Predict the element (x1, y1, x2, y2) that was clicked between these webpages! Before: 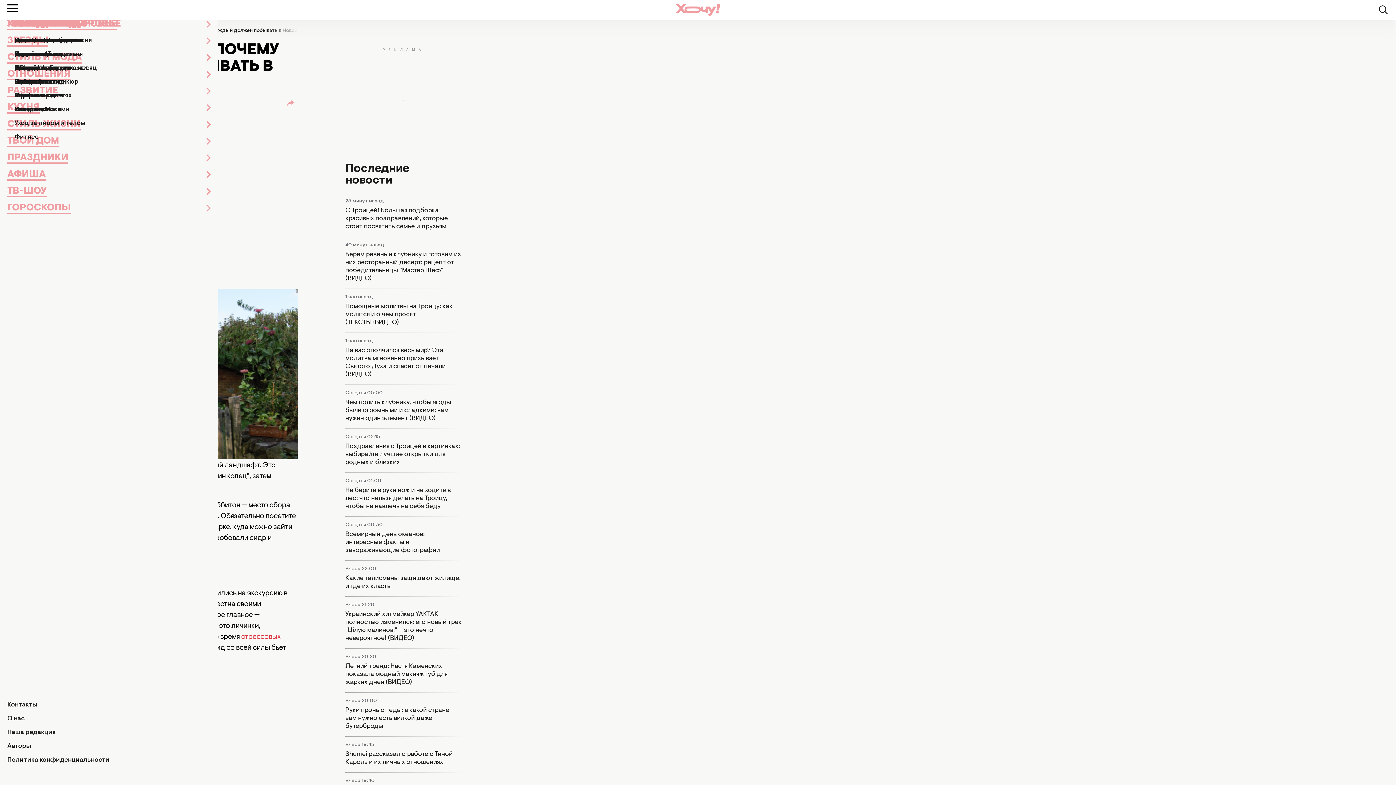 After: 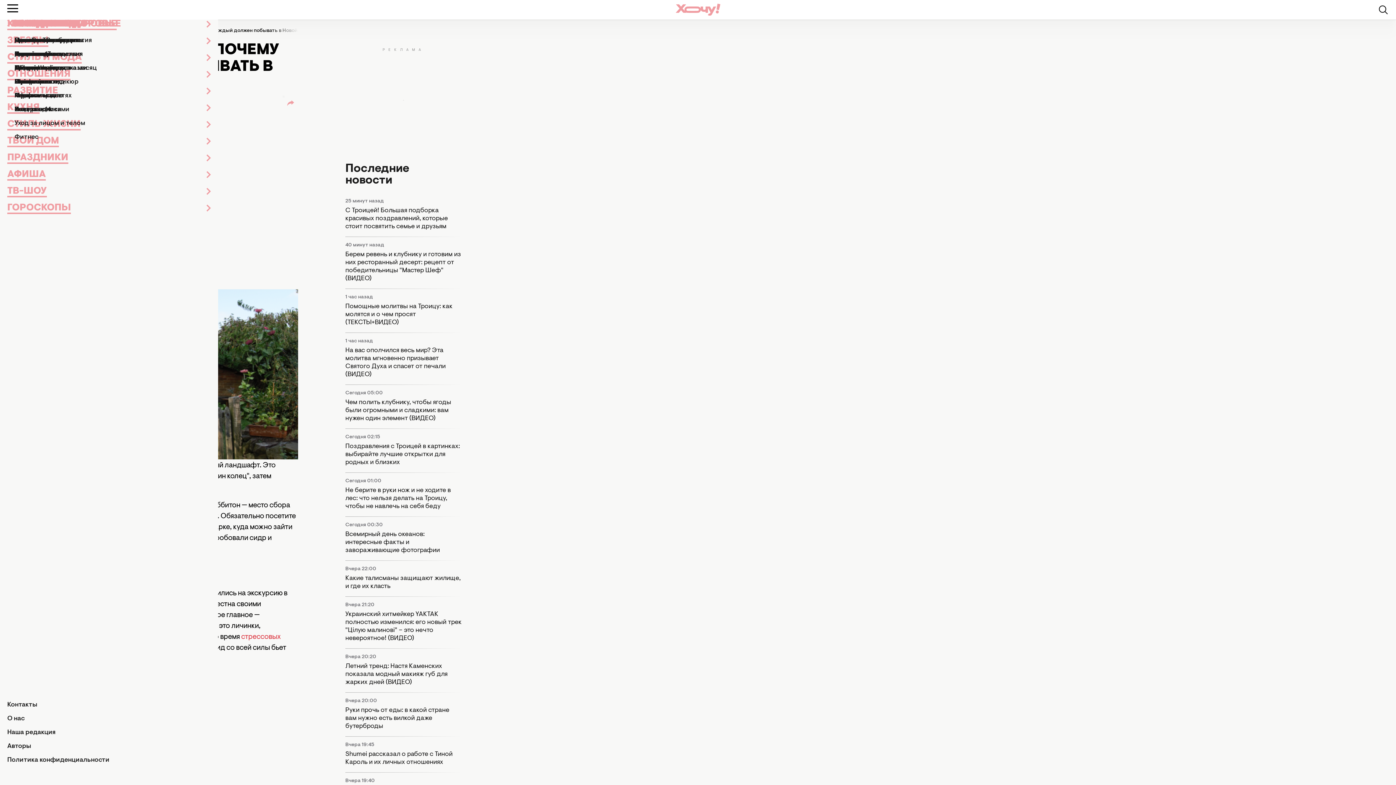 Action: bbox: (283, 96, 298, 110) label: Поделиться